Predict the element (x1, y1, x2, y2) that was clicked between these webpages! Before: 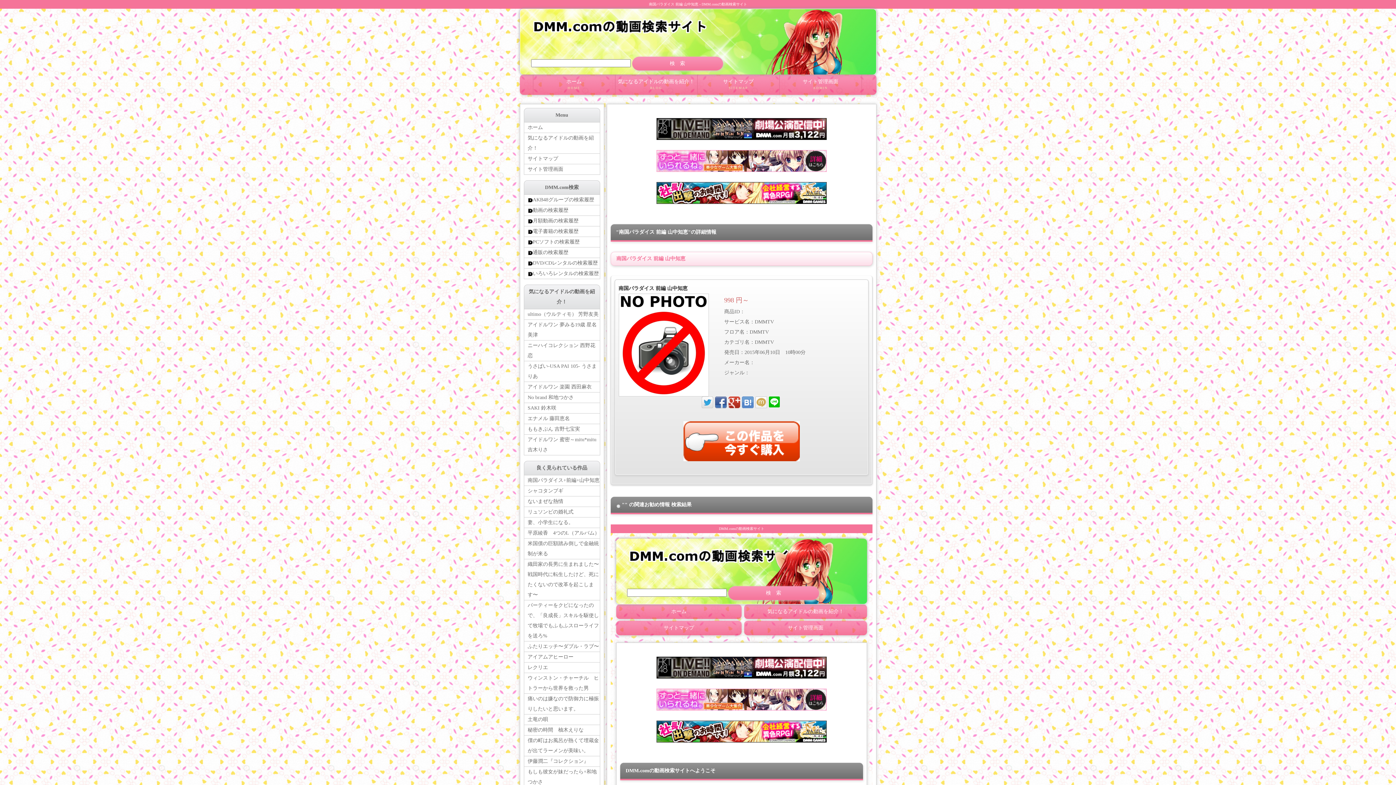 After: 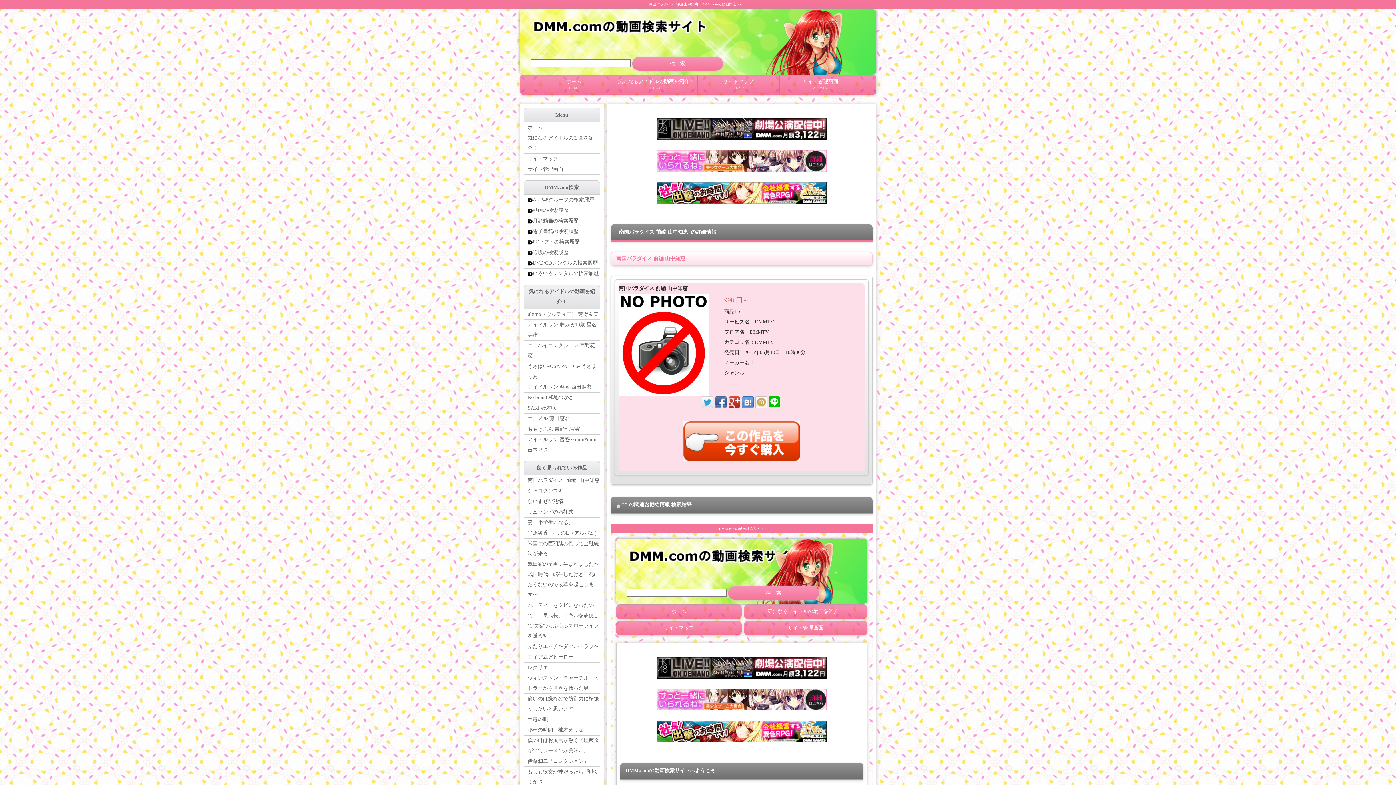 Action: label: 南国パラダイス 前編 山中知恵

998 円～
商品ID：
サービス名：DMMTV
フロア名：DMMTV
カテゴリ名：DMMTV
発売日：2015年06月10日　10時00分
メーカー名：
ジャンル：






 bbox: (618, 283, 864, 471)